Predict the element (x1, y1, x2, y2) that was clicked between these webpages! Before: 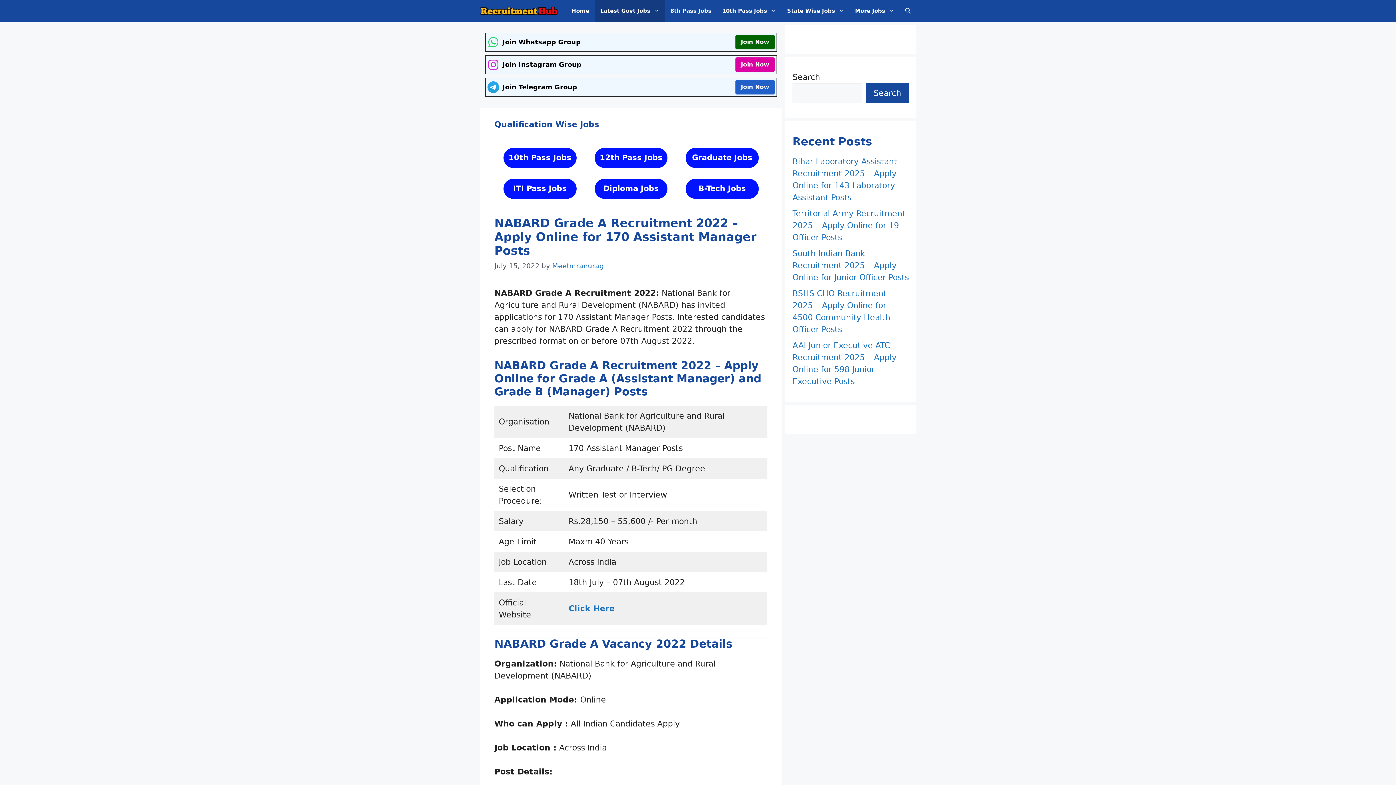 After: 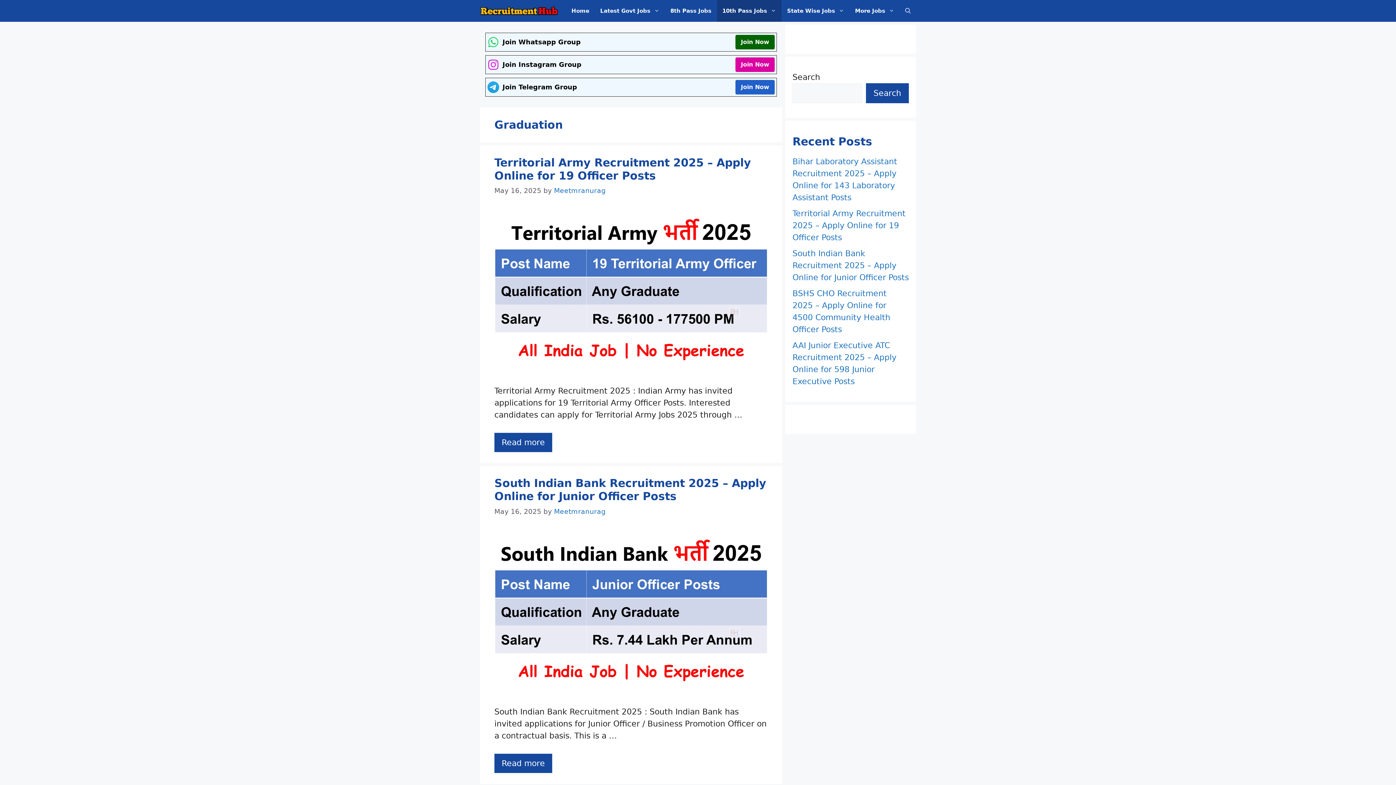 Action: bbox: (680, 148, 764, 168)